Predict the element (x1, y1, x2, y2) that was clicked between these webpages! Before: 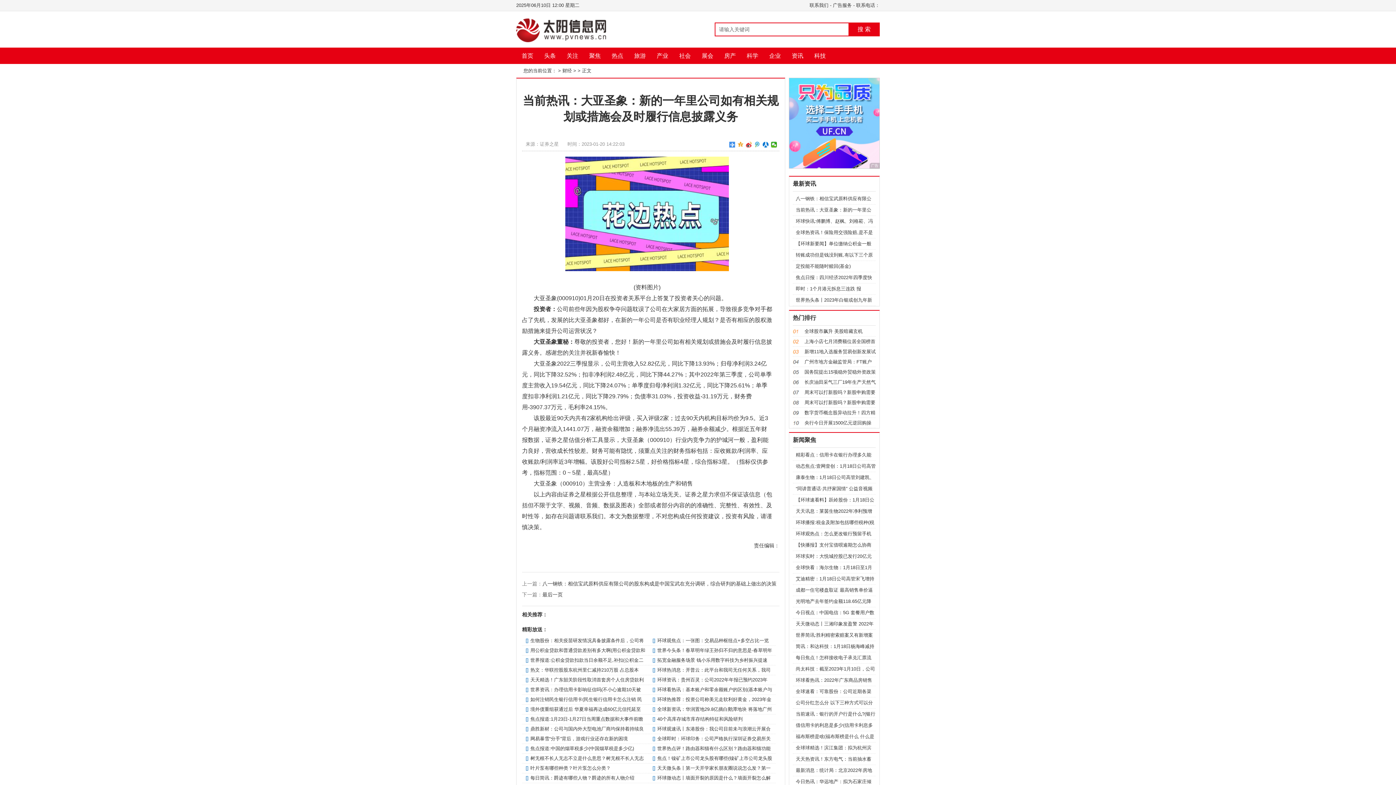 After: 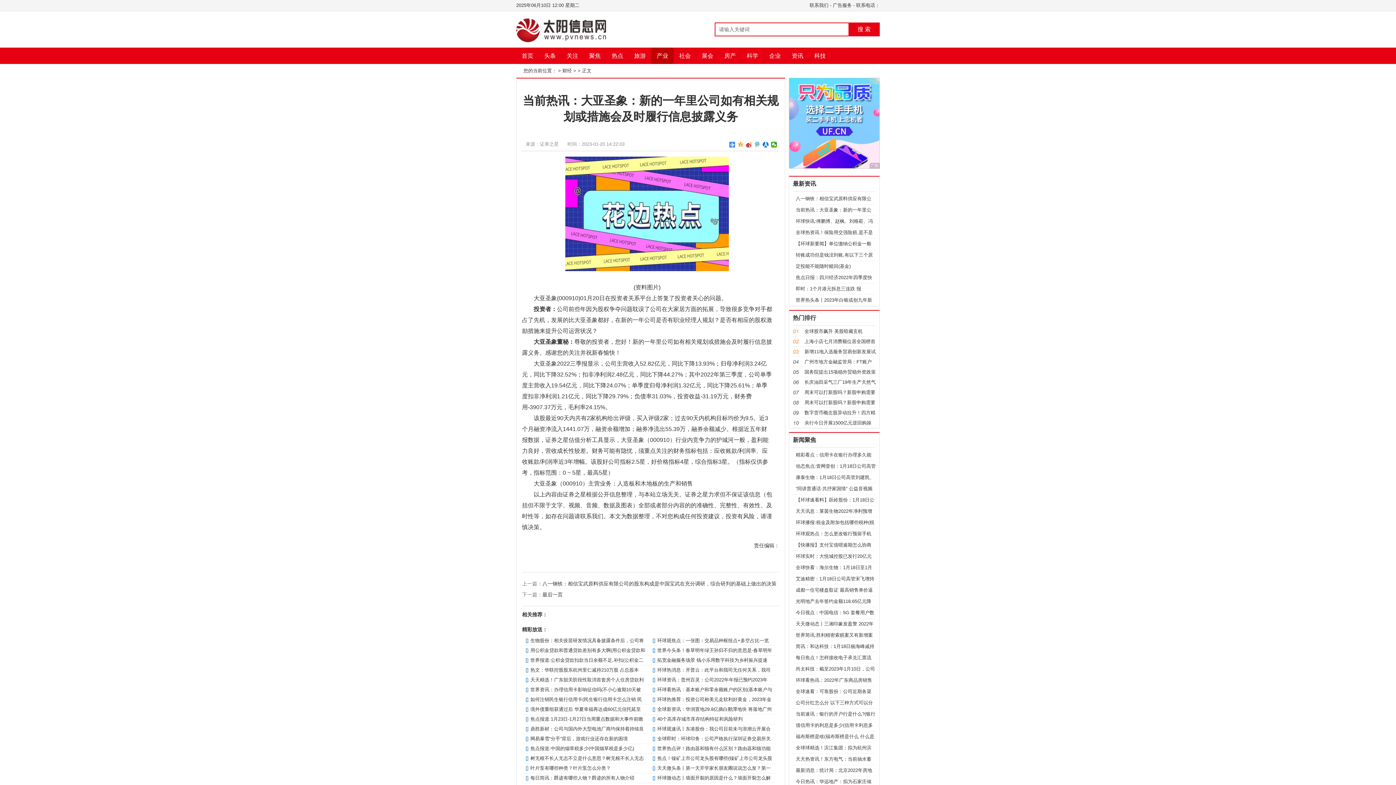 Action: label: 产业 bbox: (651, 47, 673, 64)